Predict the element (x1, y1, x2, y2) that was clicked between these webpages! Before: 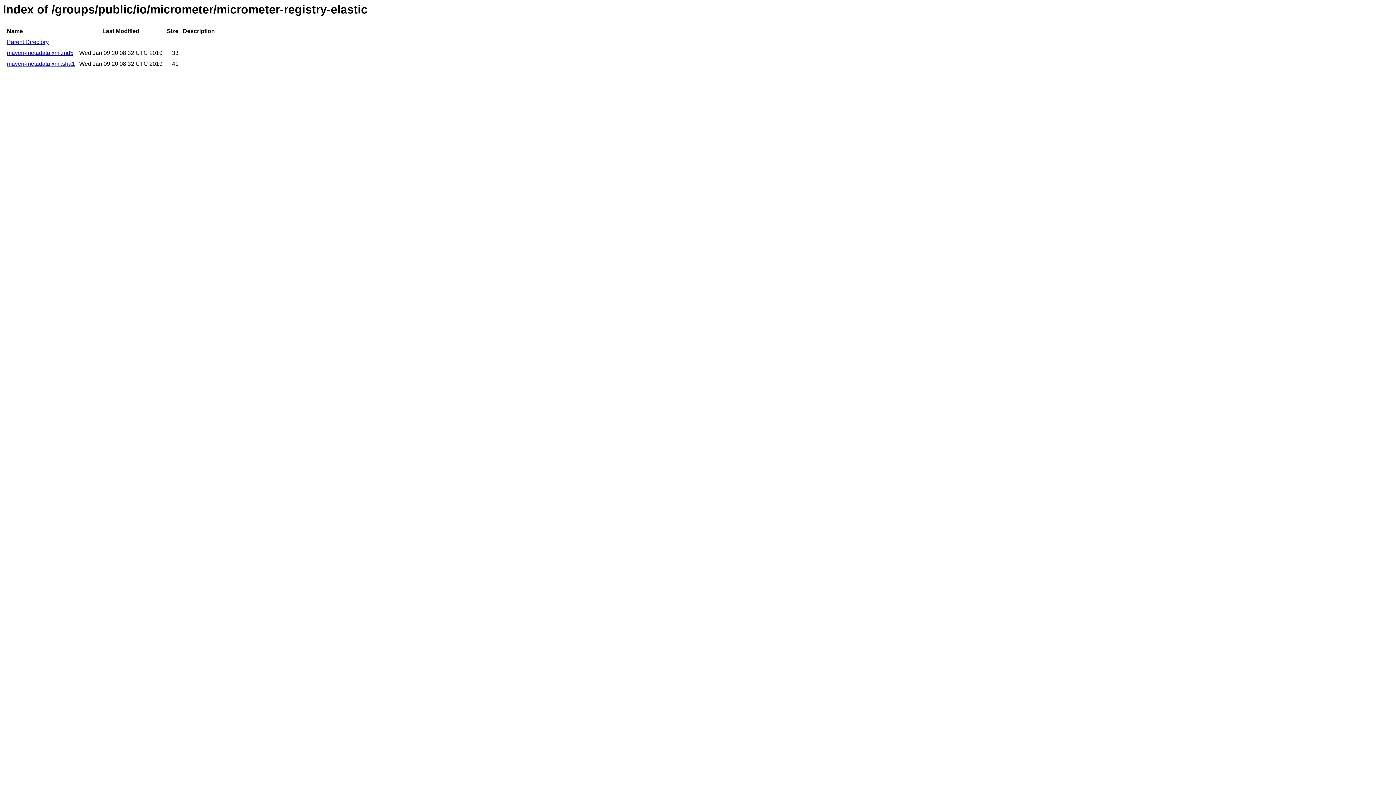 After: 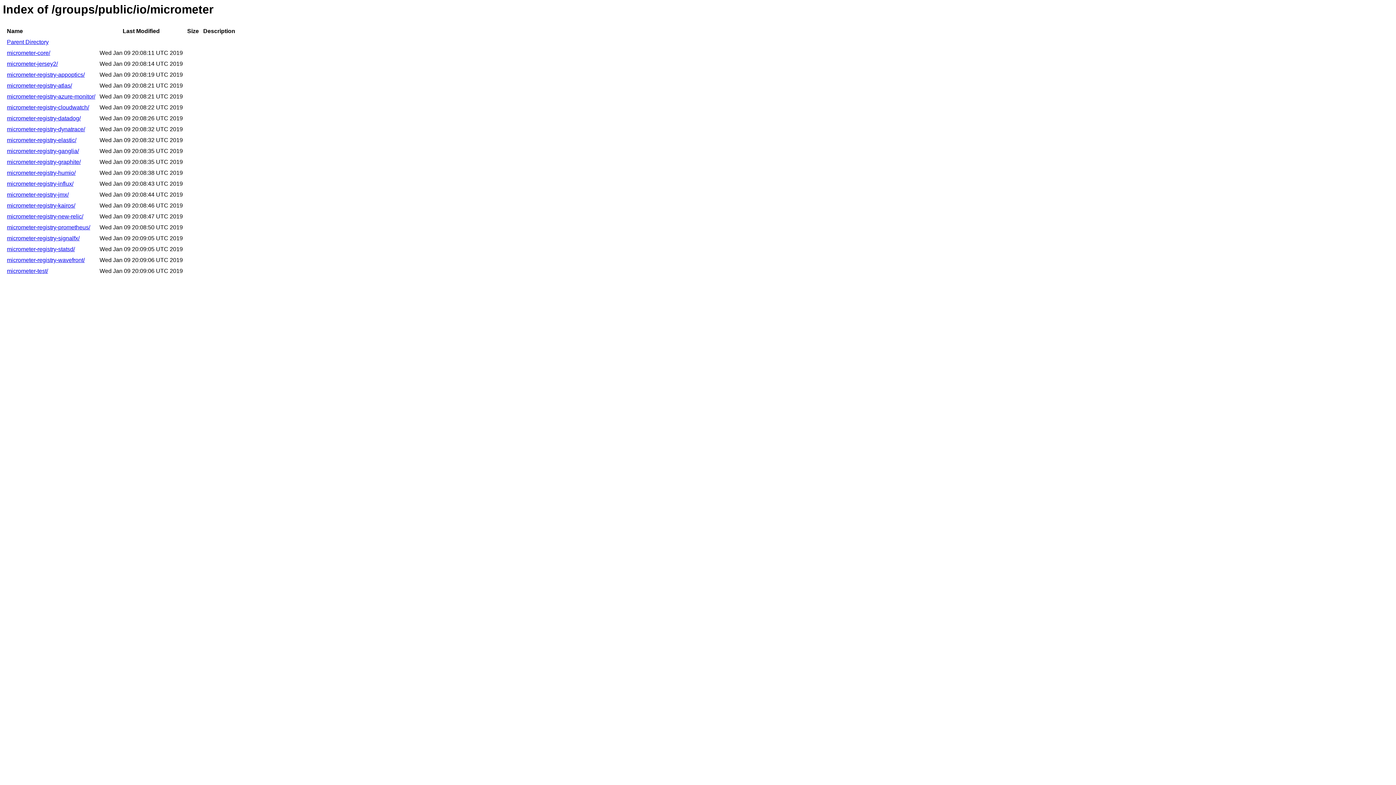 Action: bbox: (6, 39, 48, 45) label: Parent Directory